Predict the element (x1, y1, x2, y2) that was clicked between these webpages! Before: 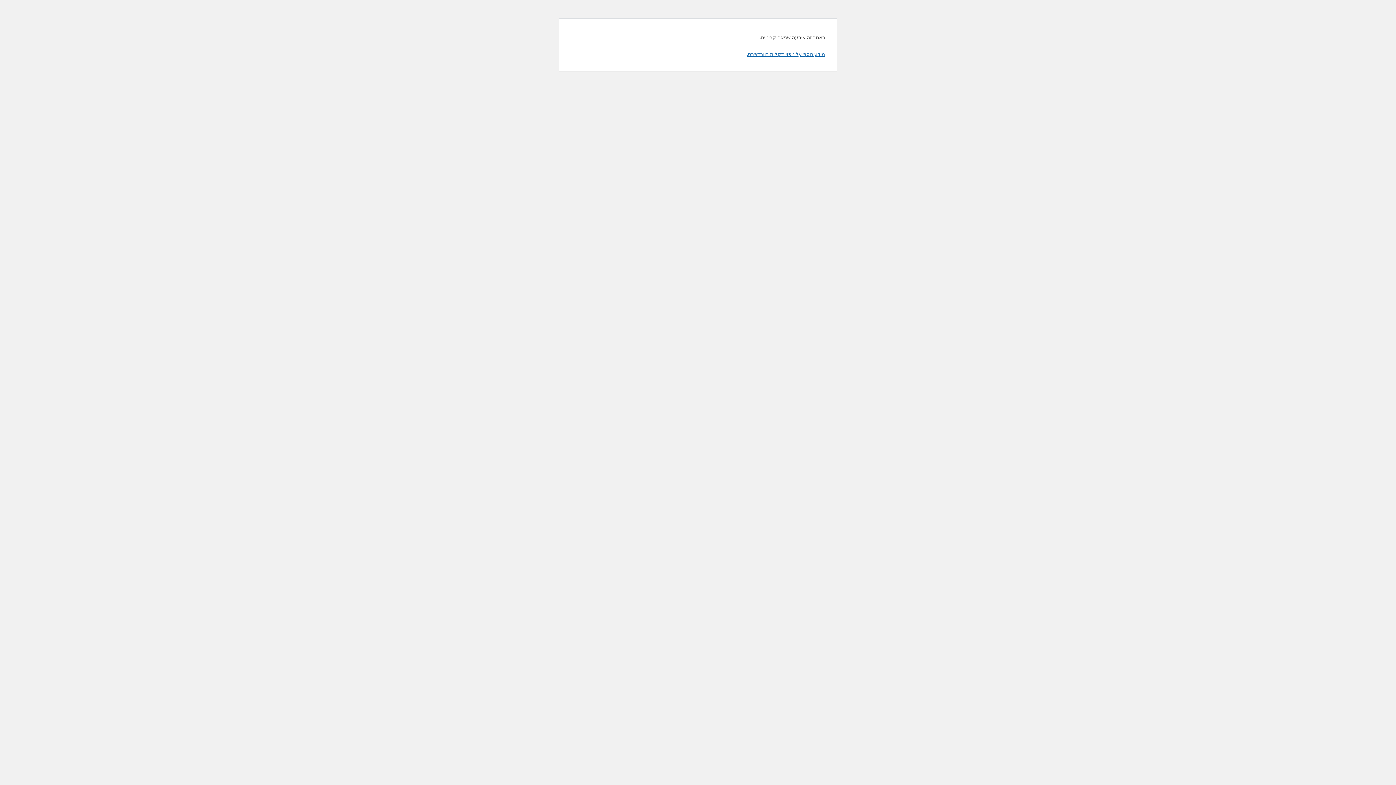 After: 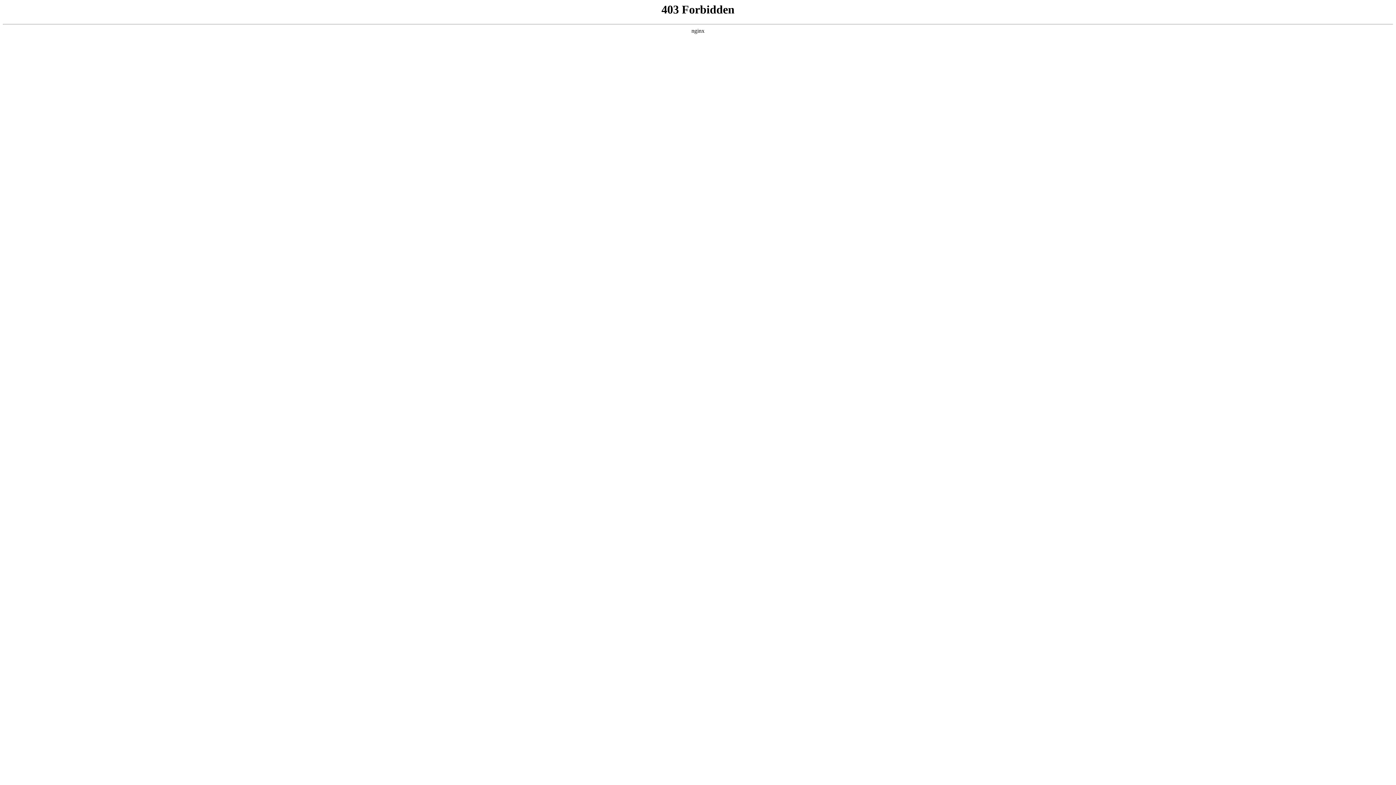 Action: bbox: (746, 50, 825, 57) label: מידע נוסף על ניפוי תקלות בוורדפרס.